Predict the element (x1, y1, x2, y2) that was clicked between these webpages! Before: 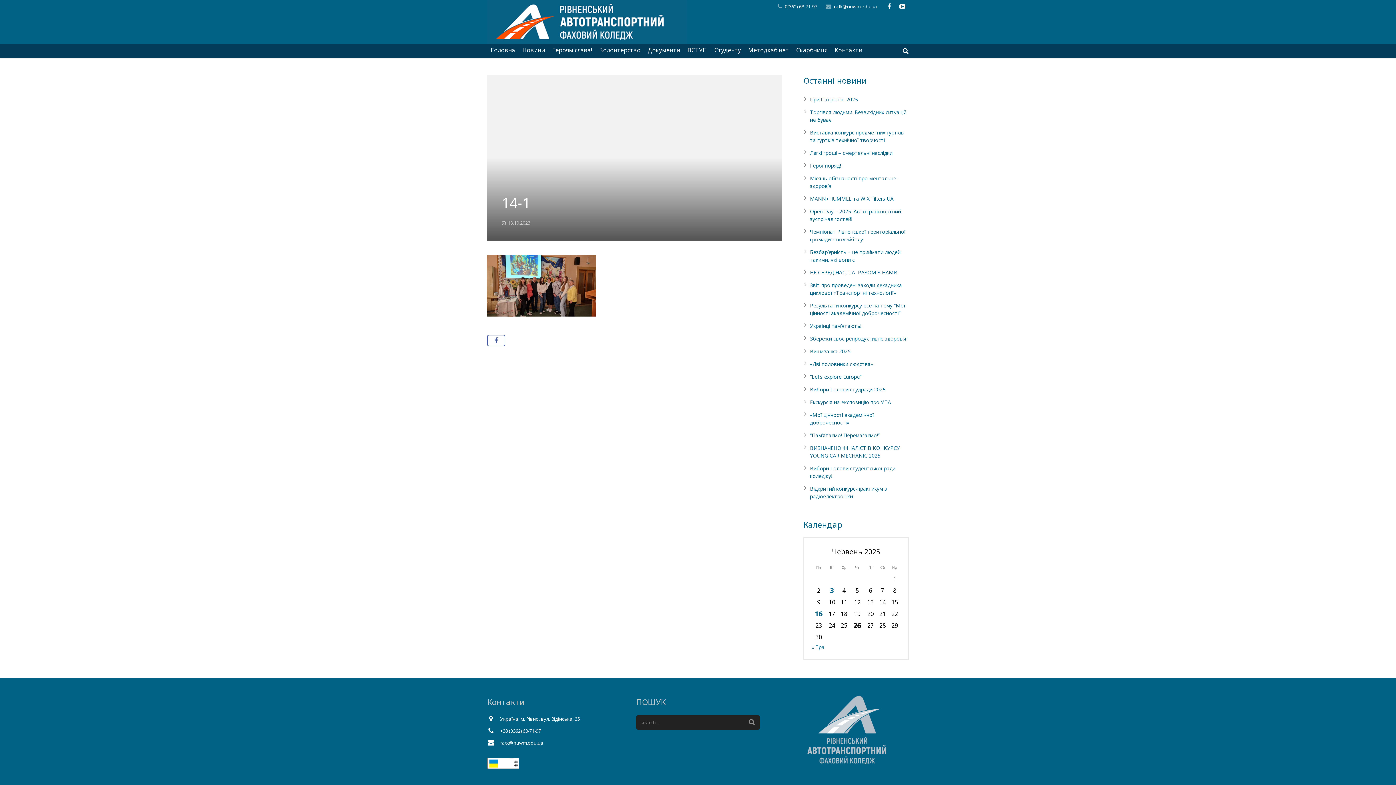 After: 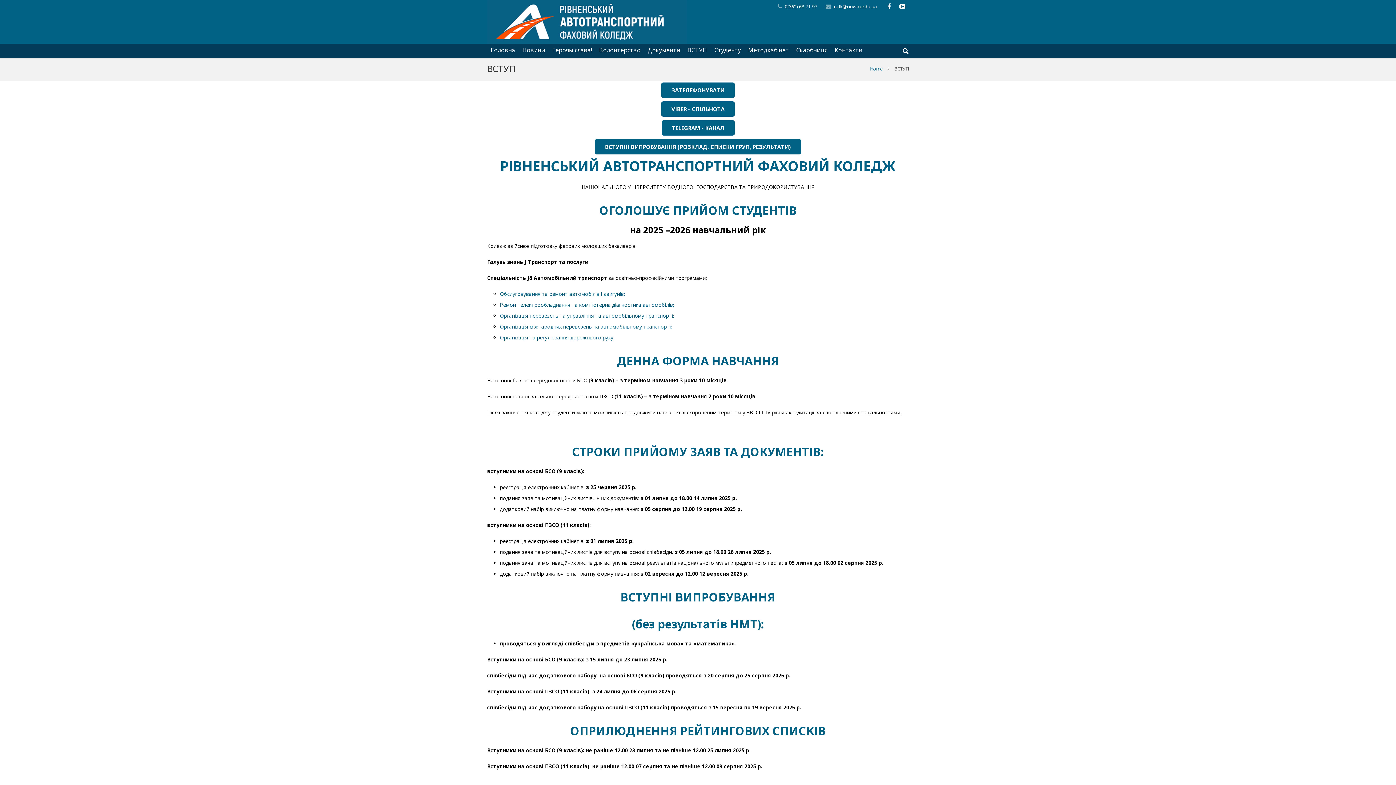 Action: bbox: (684, 43, 710, 56) label: ВСТУП